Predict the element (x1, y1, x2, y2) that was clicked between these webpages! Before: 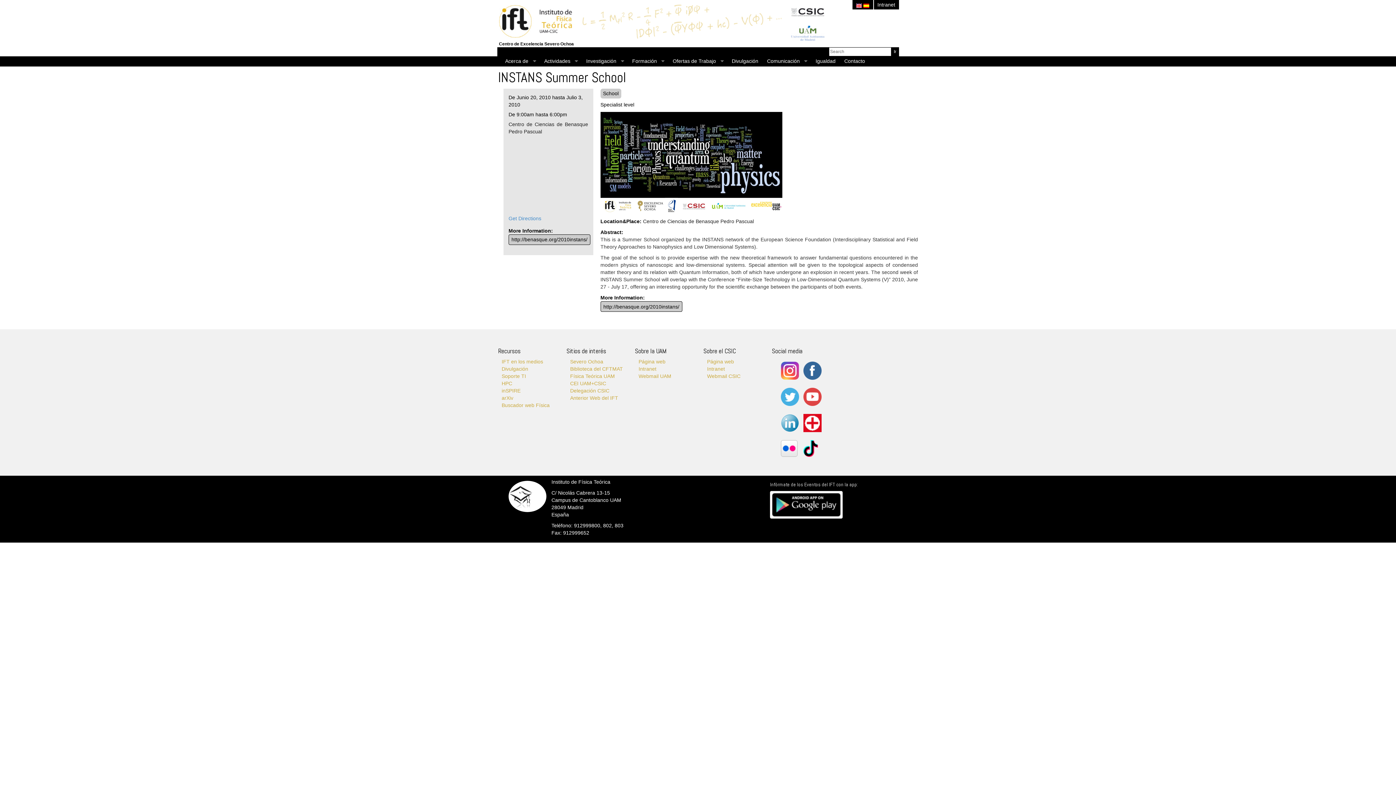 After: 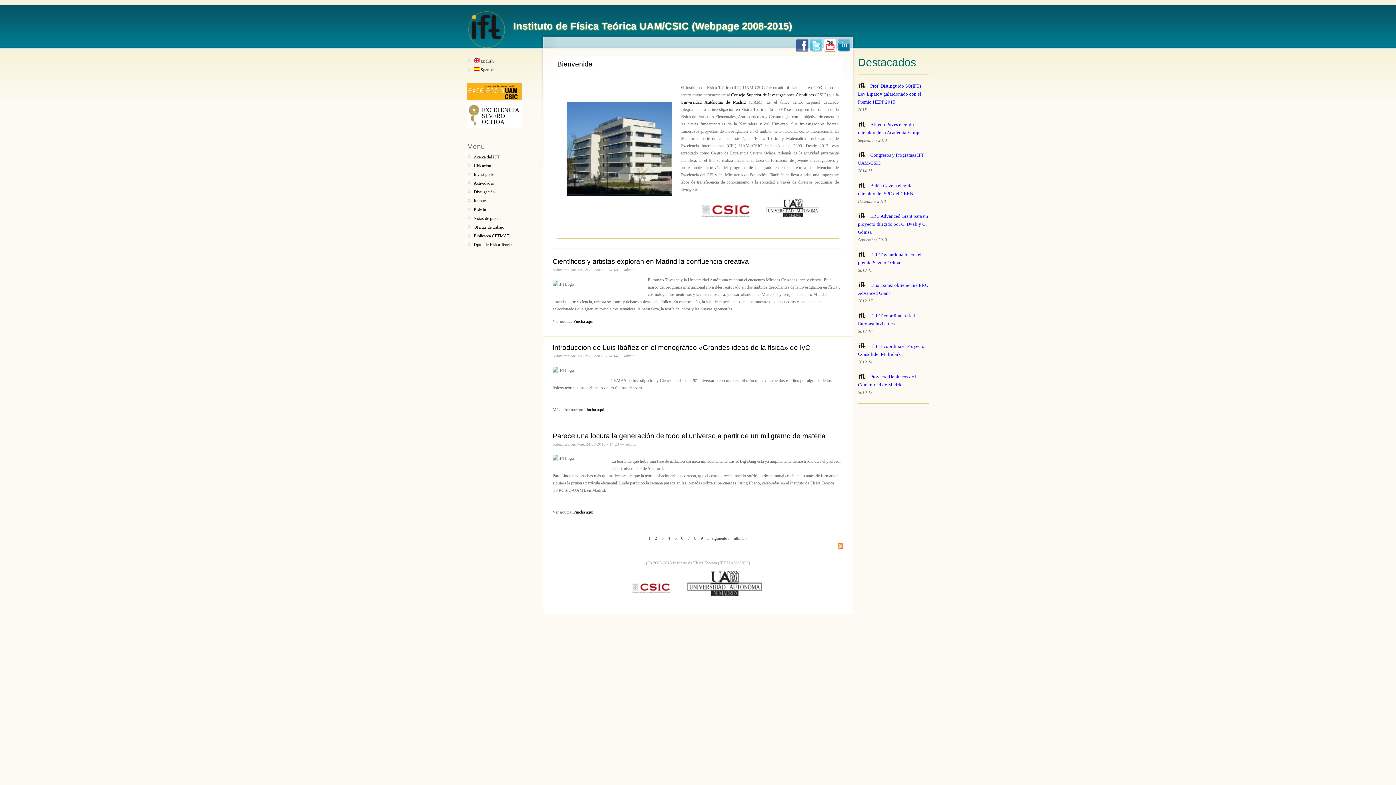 Action: label: Anterior Web del IFT bbox: (570, 395, 618, 401)